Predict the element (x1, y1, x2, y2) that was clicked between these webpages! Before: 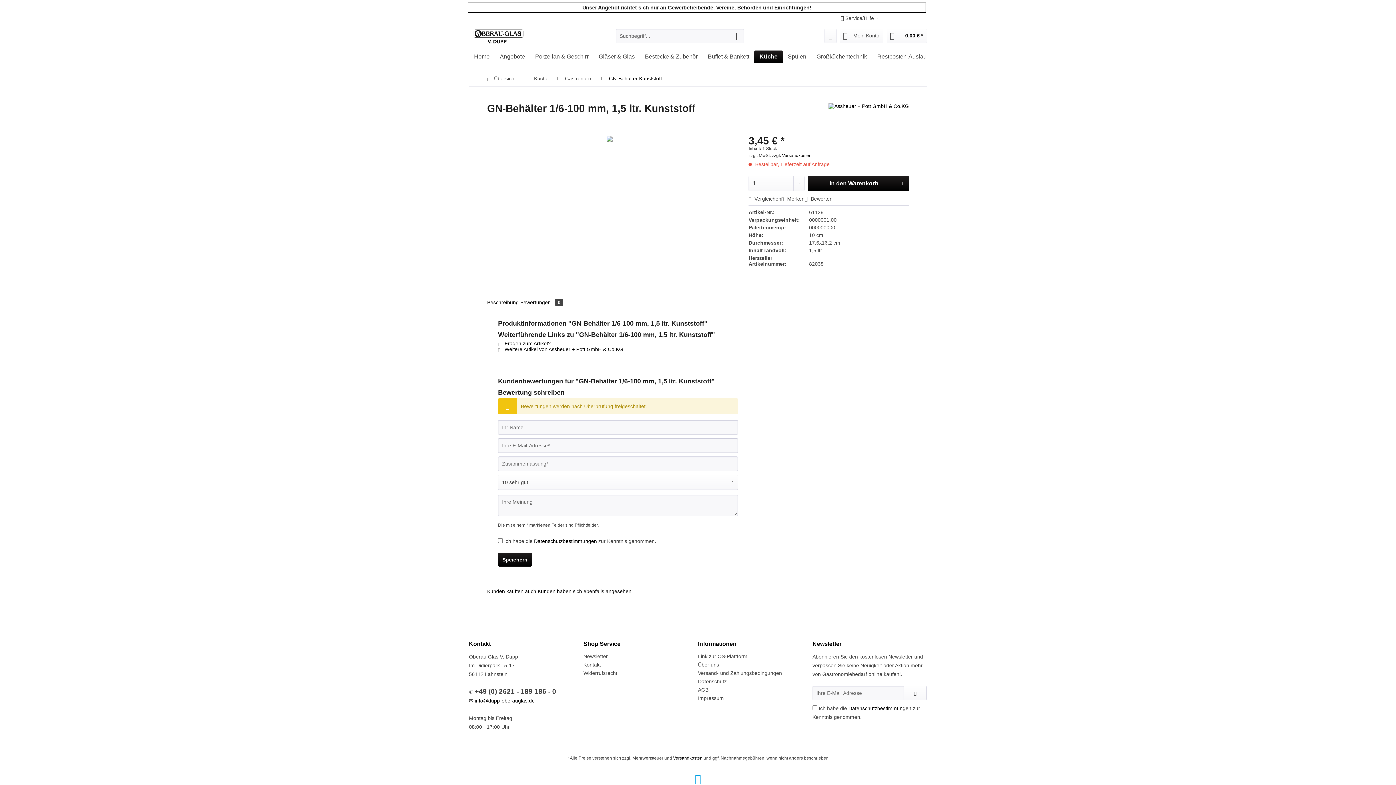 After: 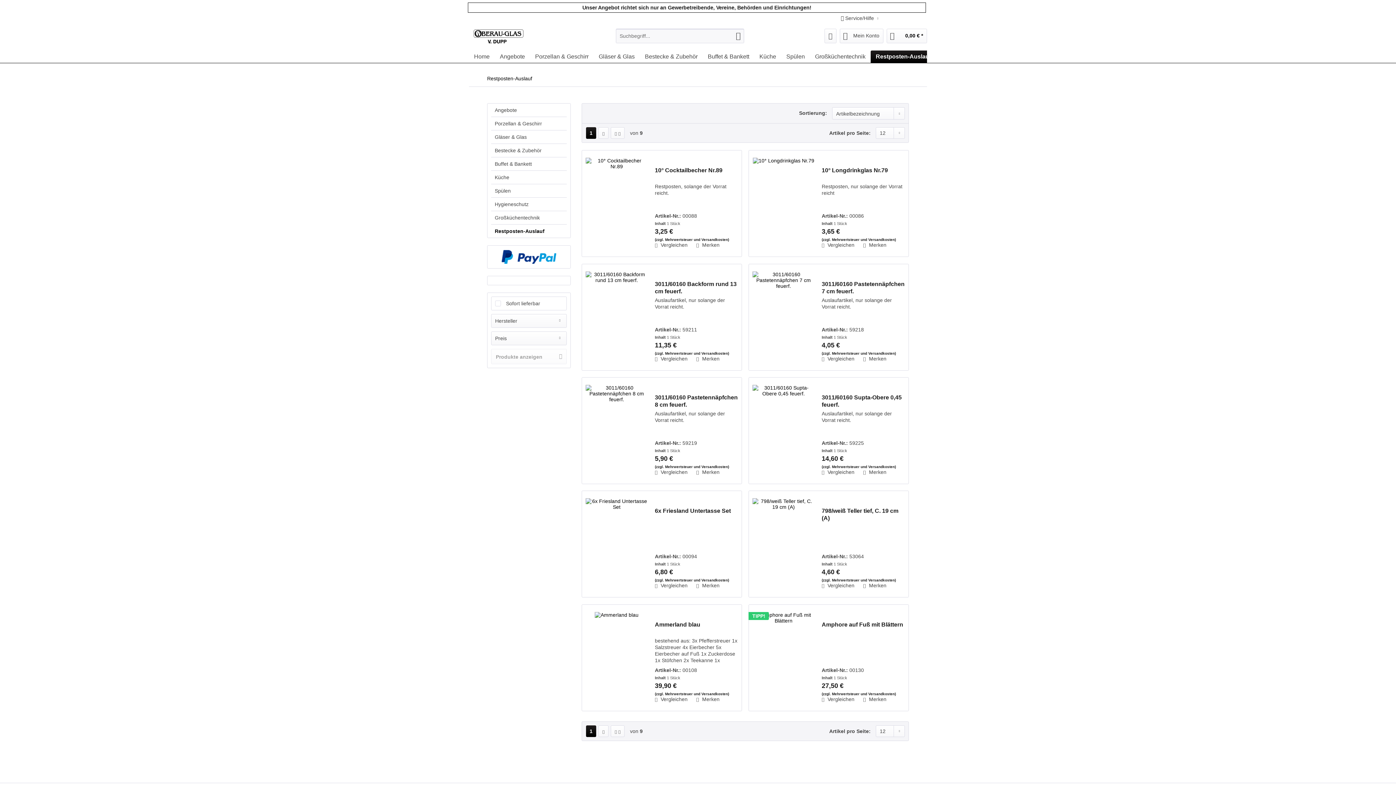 Action: label: Restposten-Auslauf bbox: (872, 50, 933, 62)